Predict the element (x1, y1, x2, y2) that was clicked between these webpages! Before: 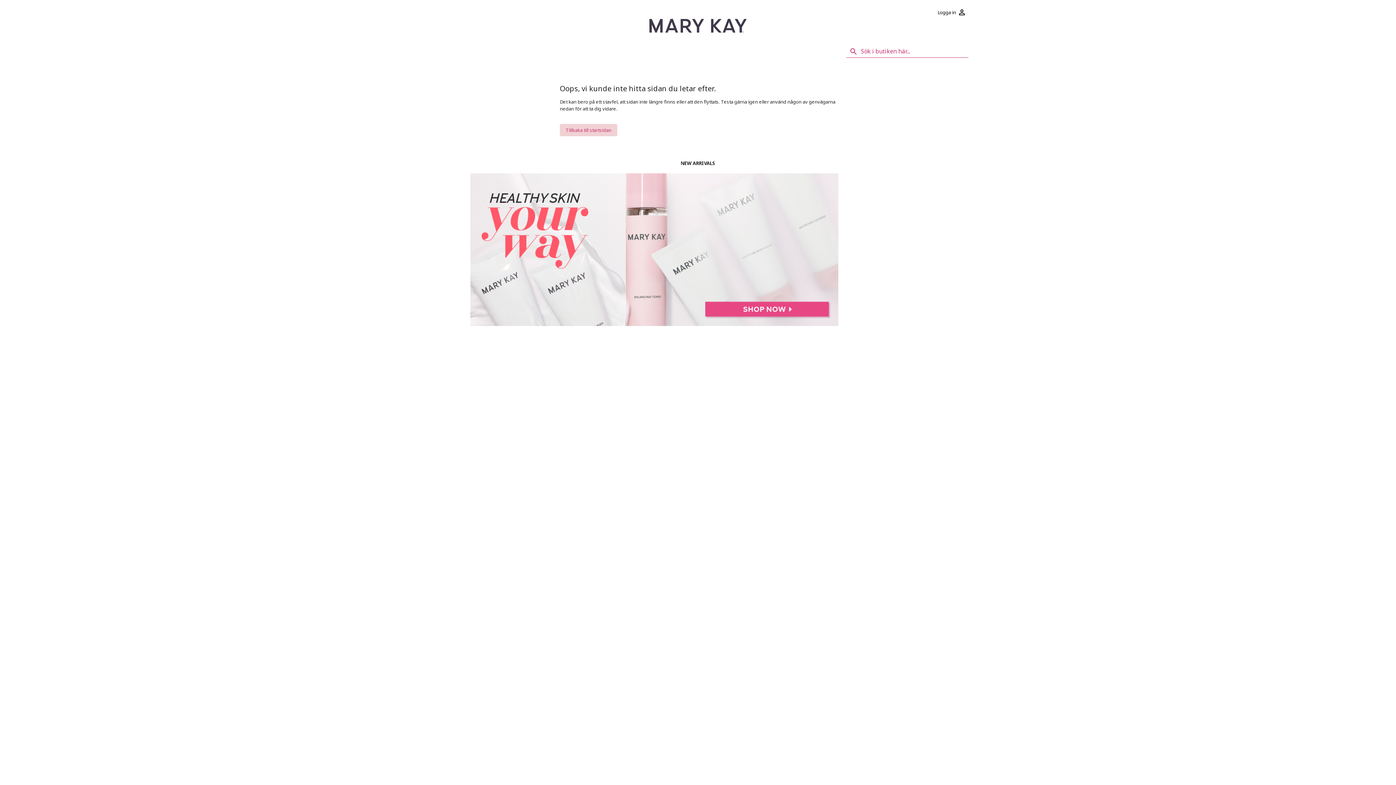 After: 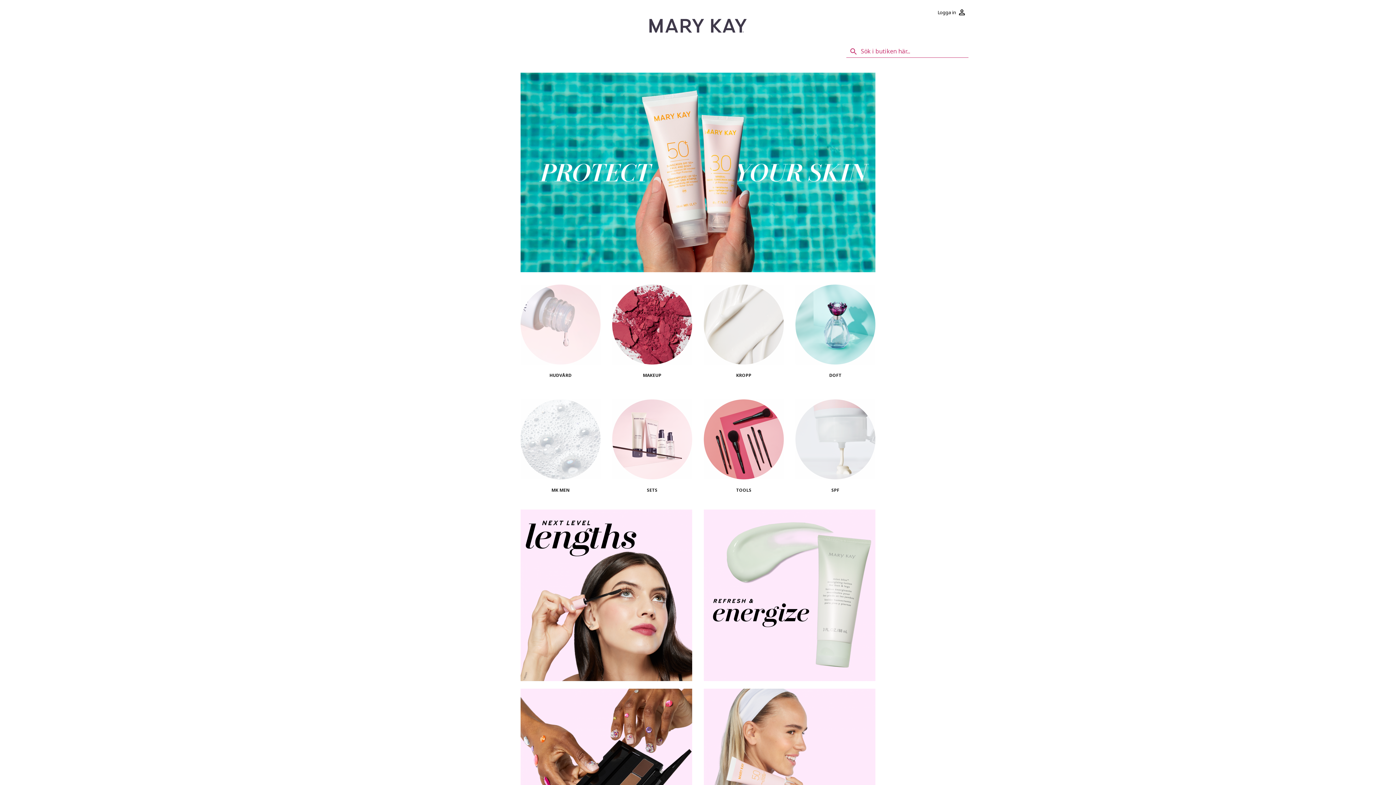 Action: bbox: (649, 18, 746, 32)